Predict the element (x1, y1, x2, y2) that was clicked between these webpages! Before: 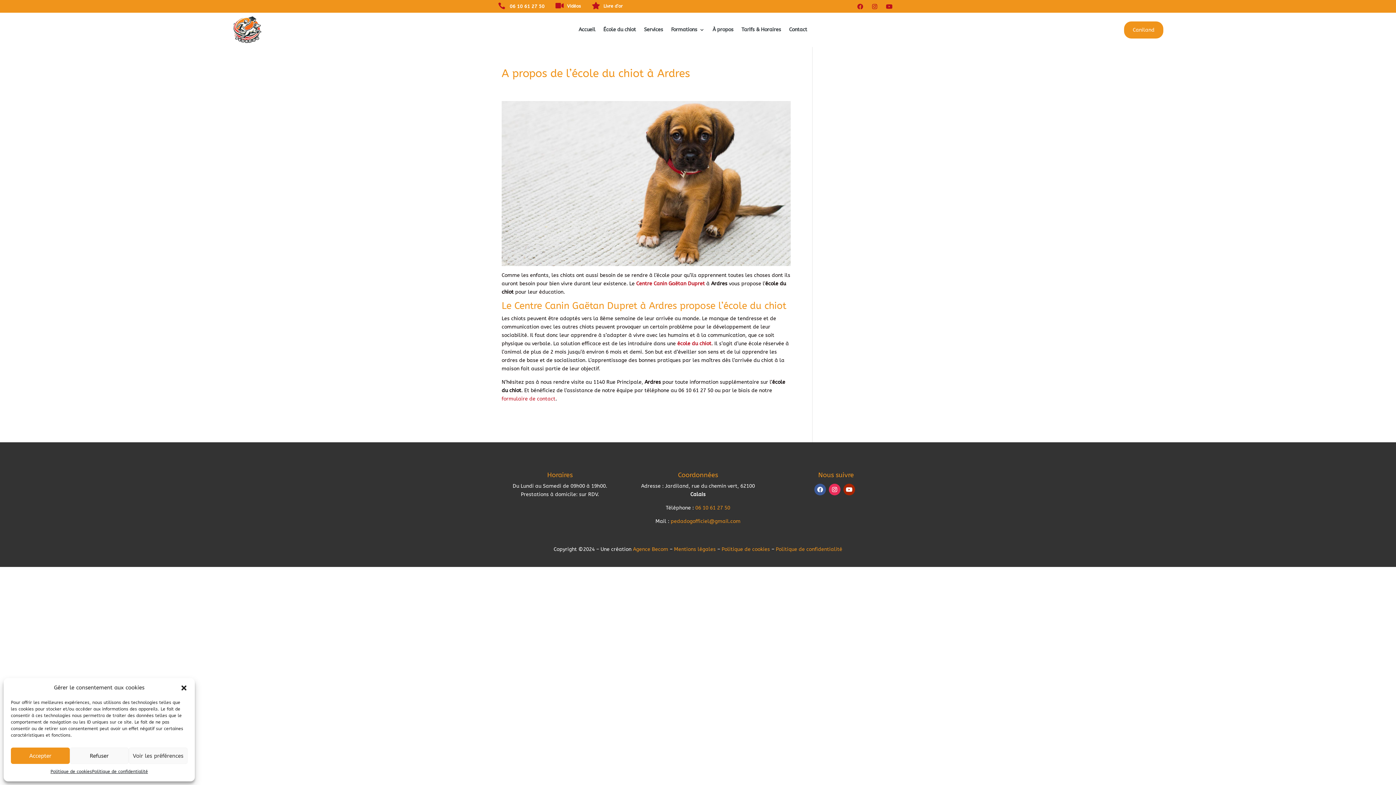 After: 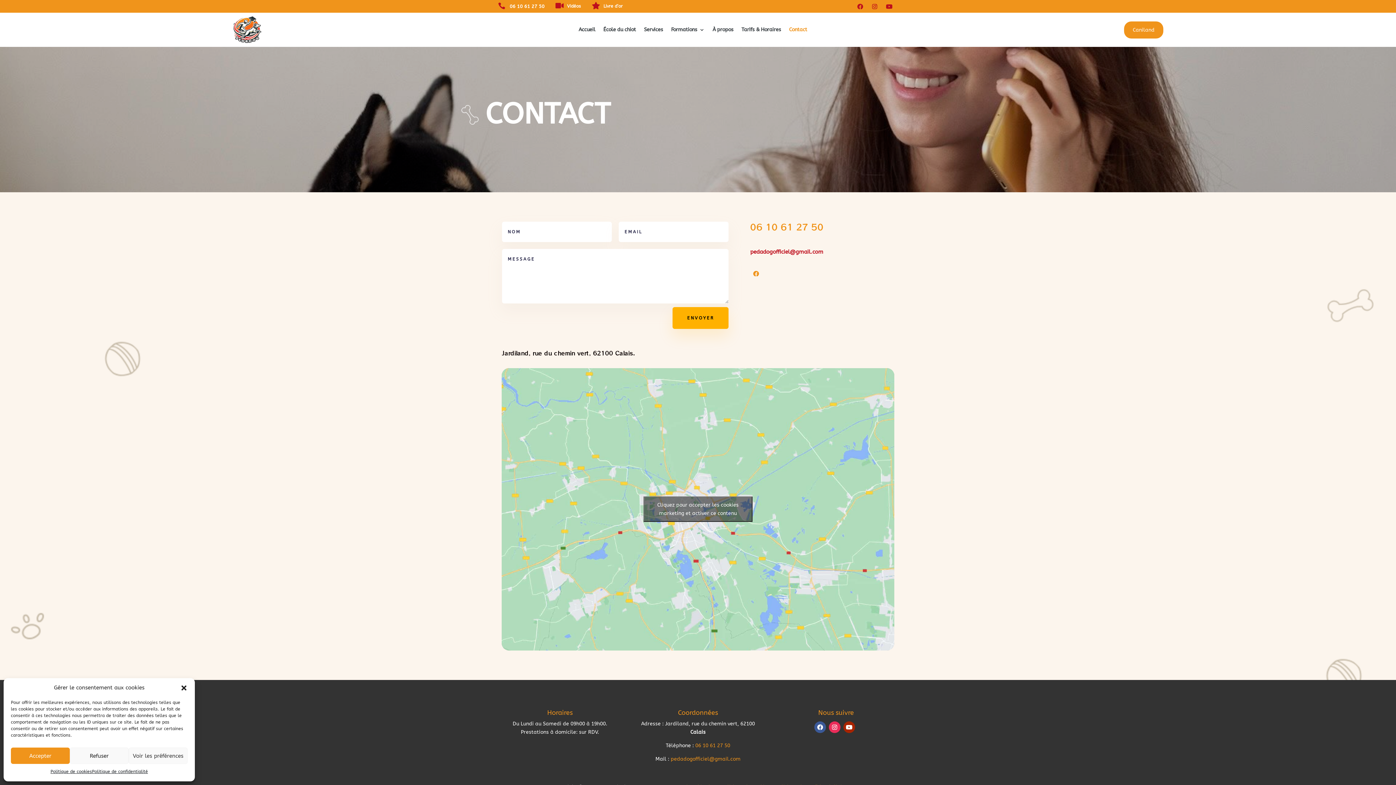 Action: bbox: (789, 27, 807, 35) label: Contact